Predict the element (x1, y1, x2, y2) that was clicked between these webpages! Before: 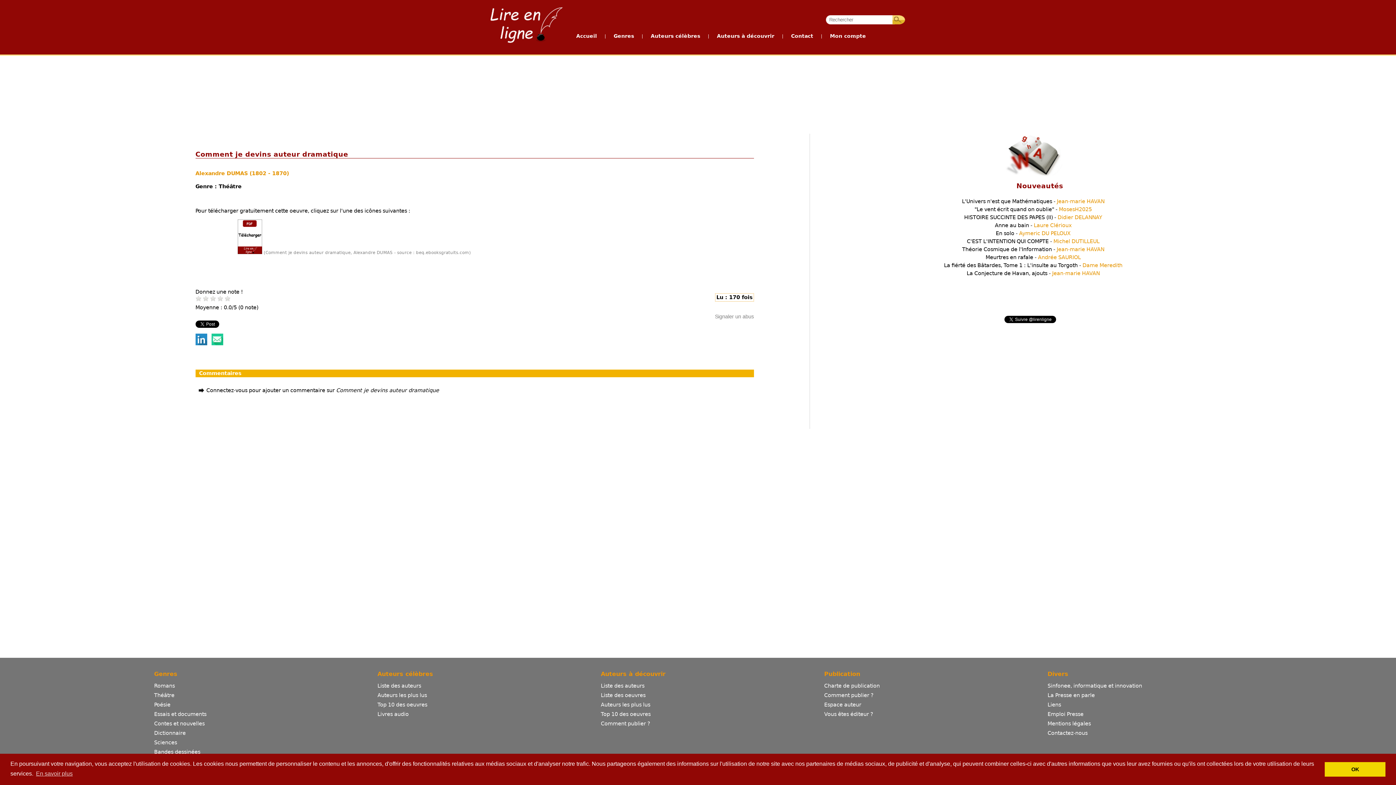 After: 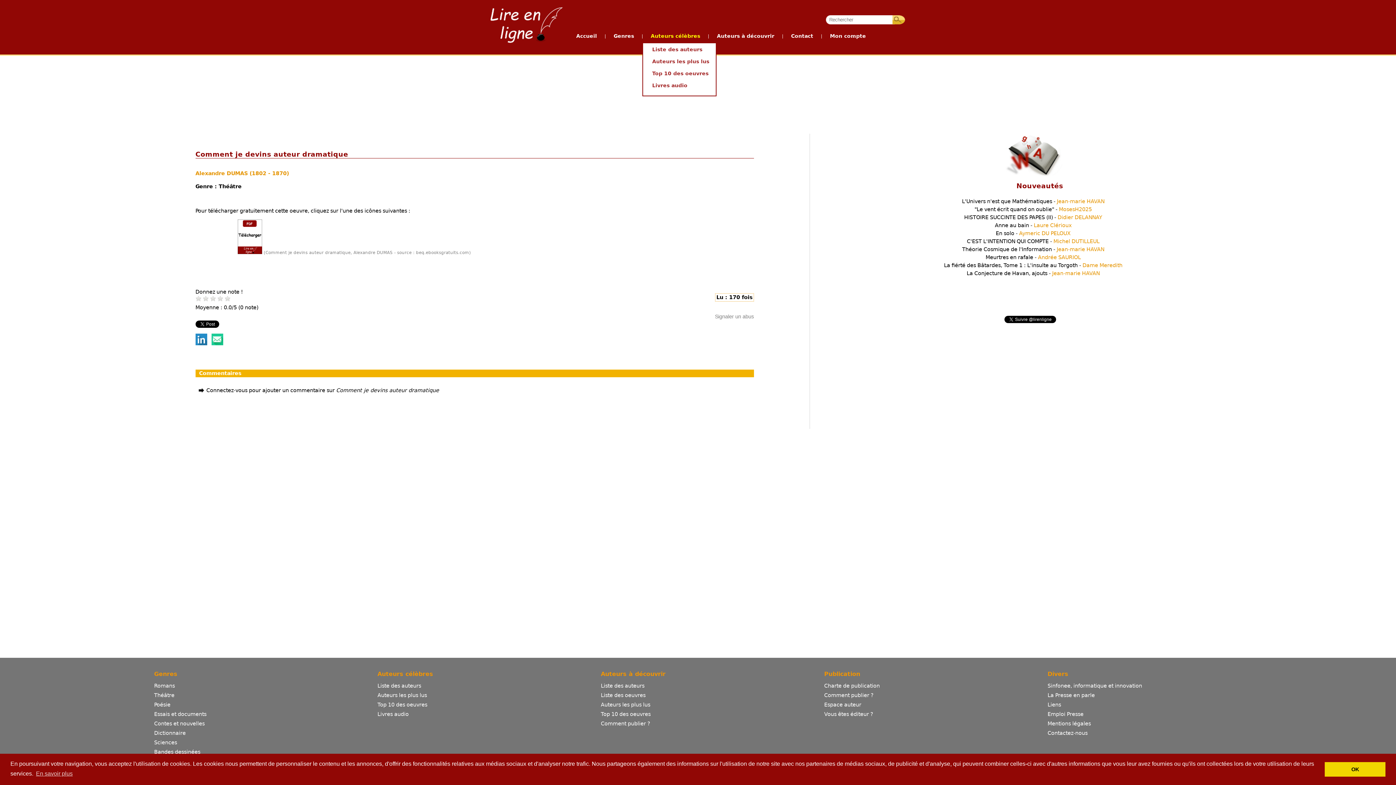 Action: bbox: (649, 30, 702, 42) label: Auteurs célèbres